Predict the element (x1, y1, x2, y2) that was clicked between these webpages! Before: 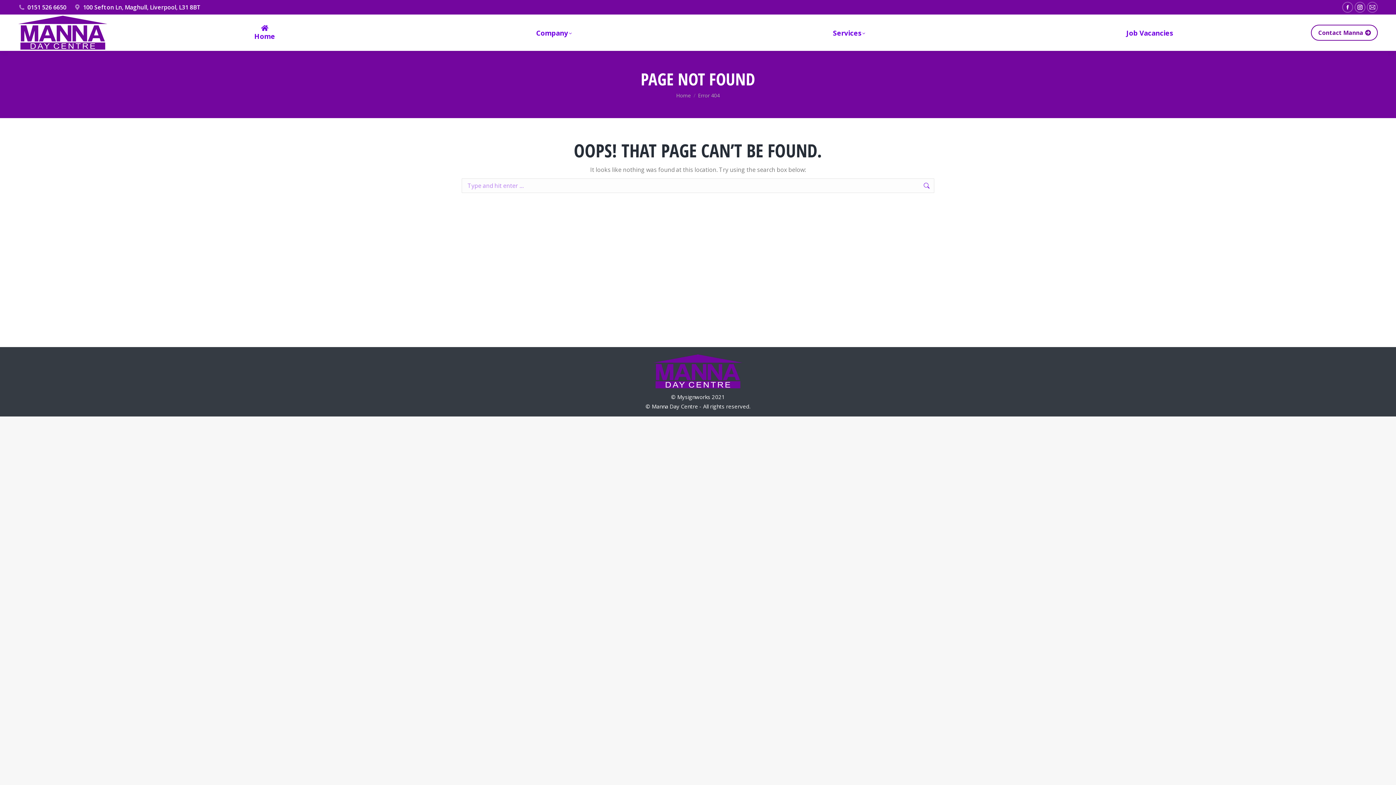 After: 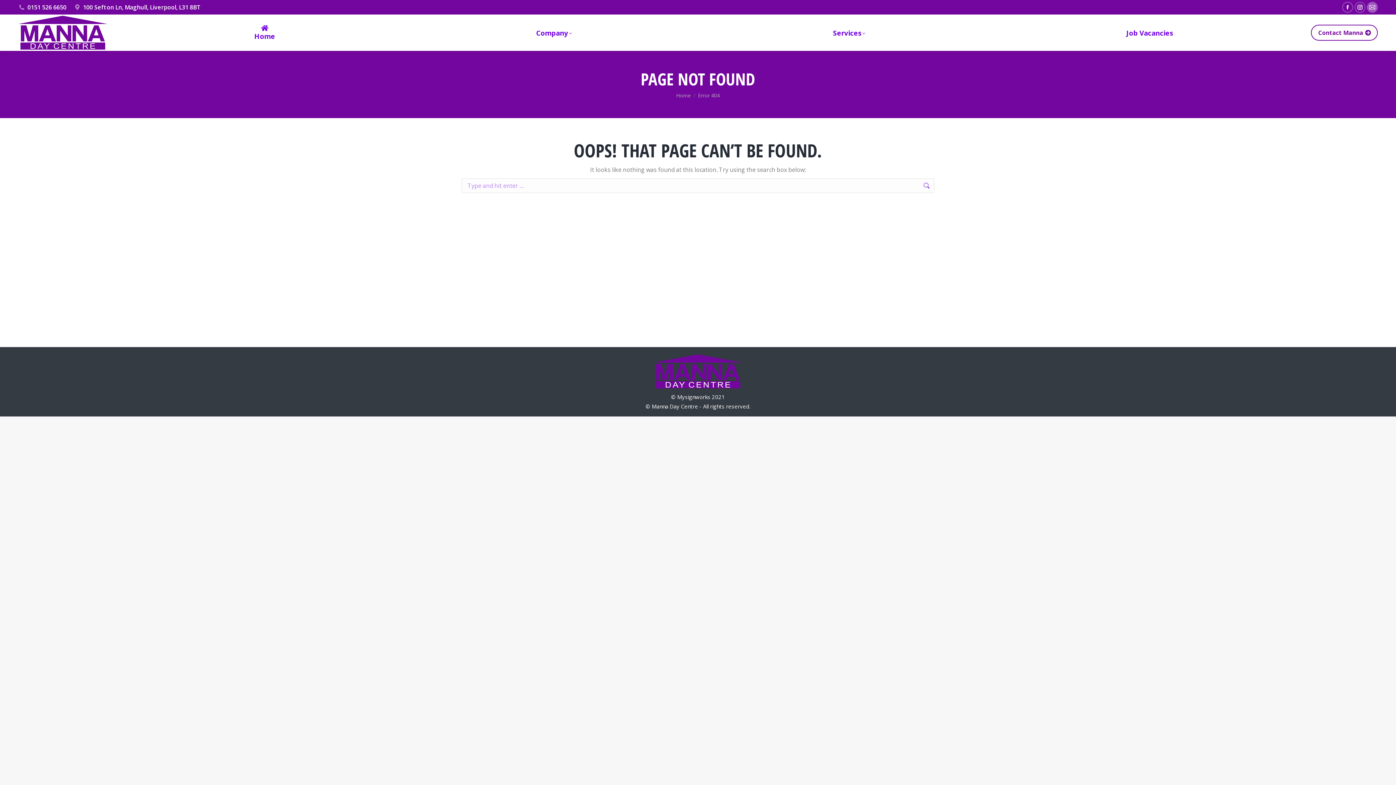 Action: bbox: (1367, 1, 1378, 12) label: Mail page opens in new window